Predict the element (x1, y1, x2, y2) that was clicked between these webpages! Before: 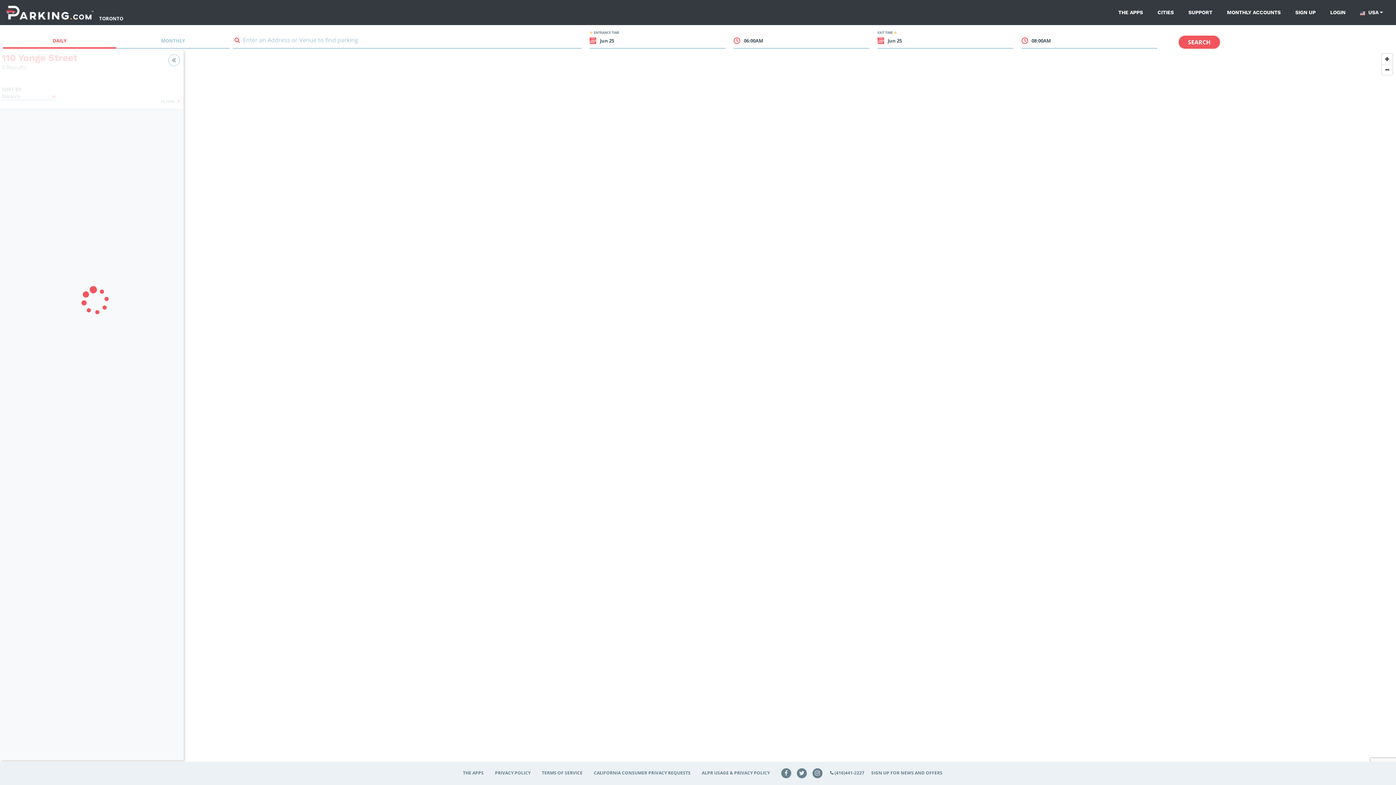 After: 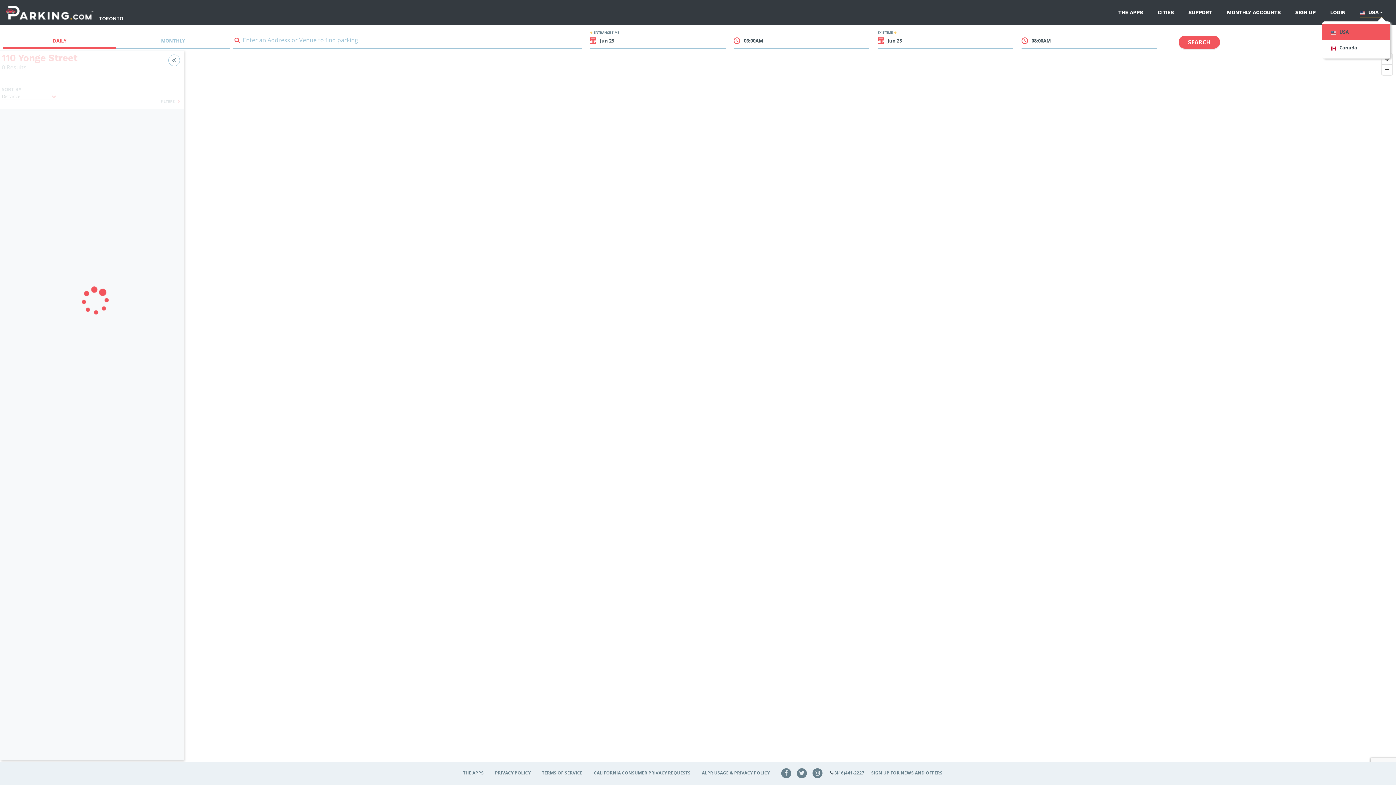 Action: bbox: (1360, 7, 1383, 17) label:  USA 